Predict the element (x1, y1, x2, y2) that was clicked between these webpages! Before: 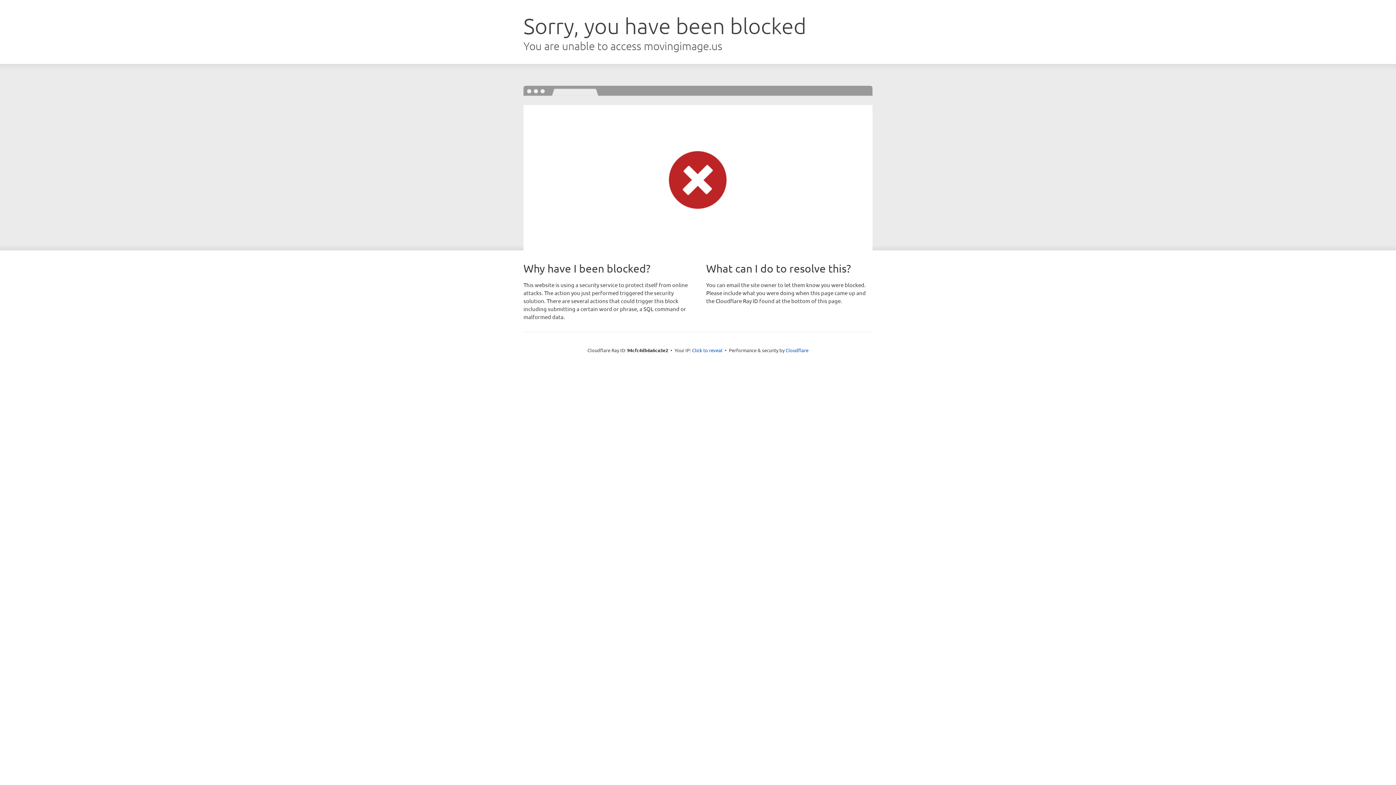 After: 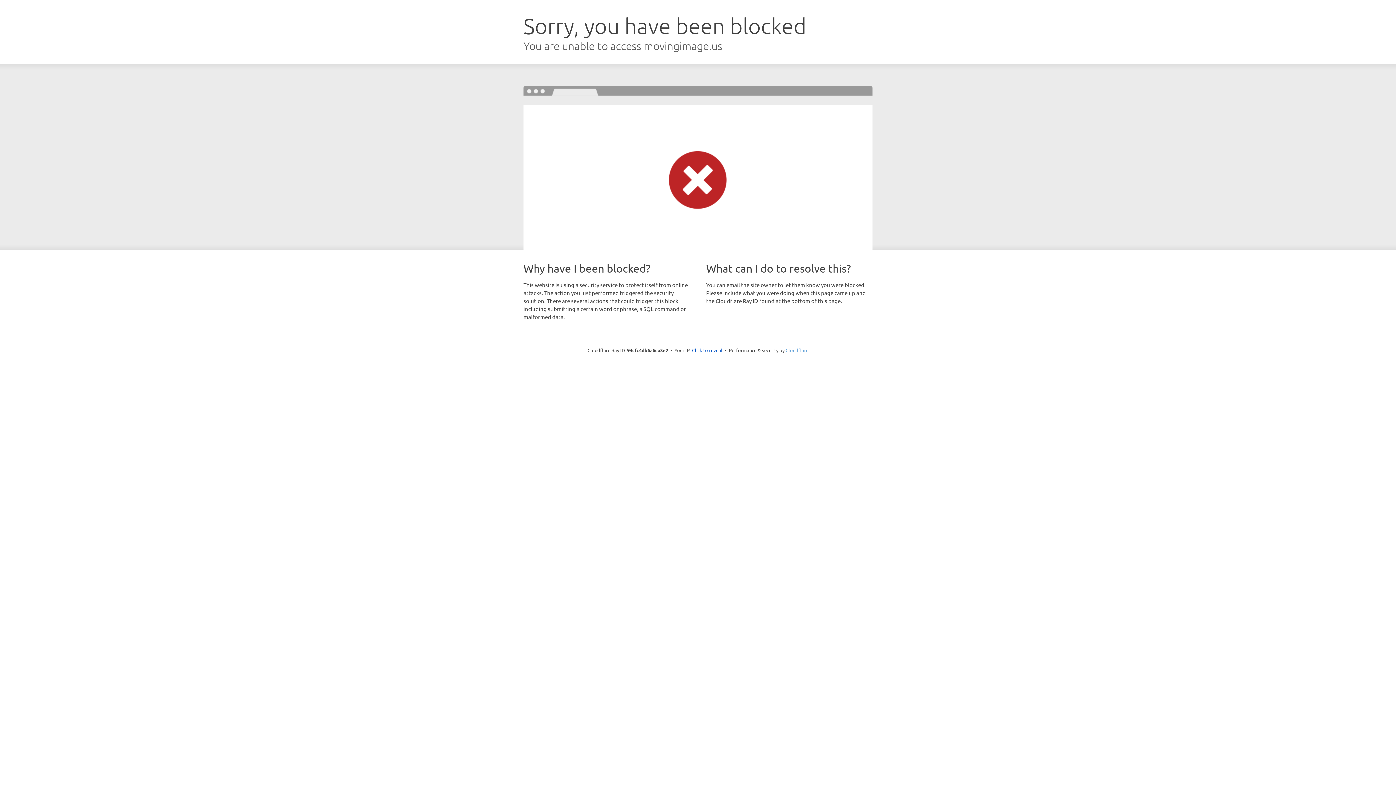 Action: label: Cloudflare bbox: (785, 347, 808, 353)